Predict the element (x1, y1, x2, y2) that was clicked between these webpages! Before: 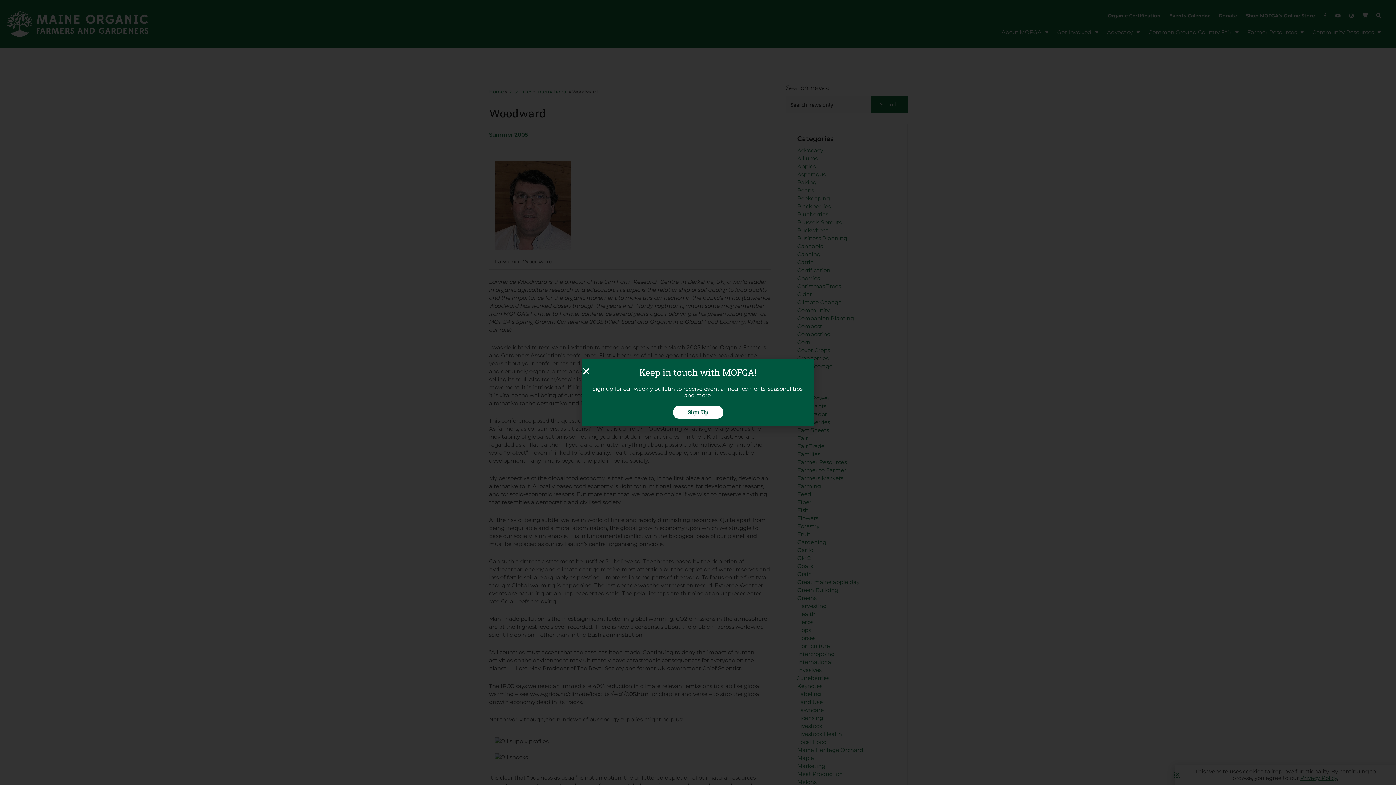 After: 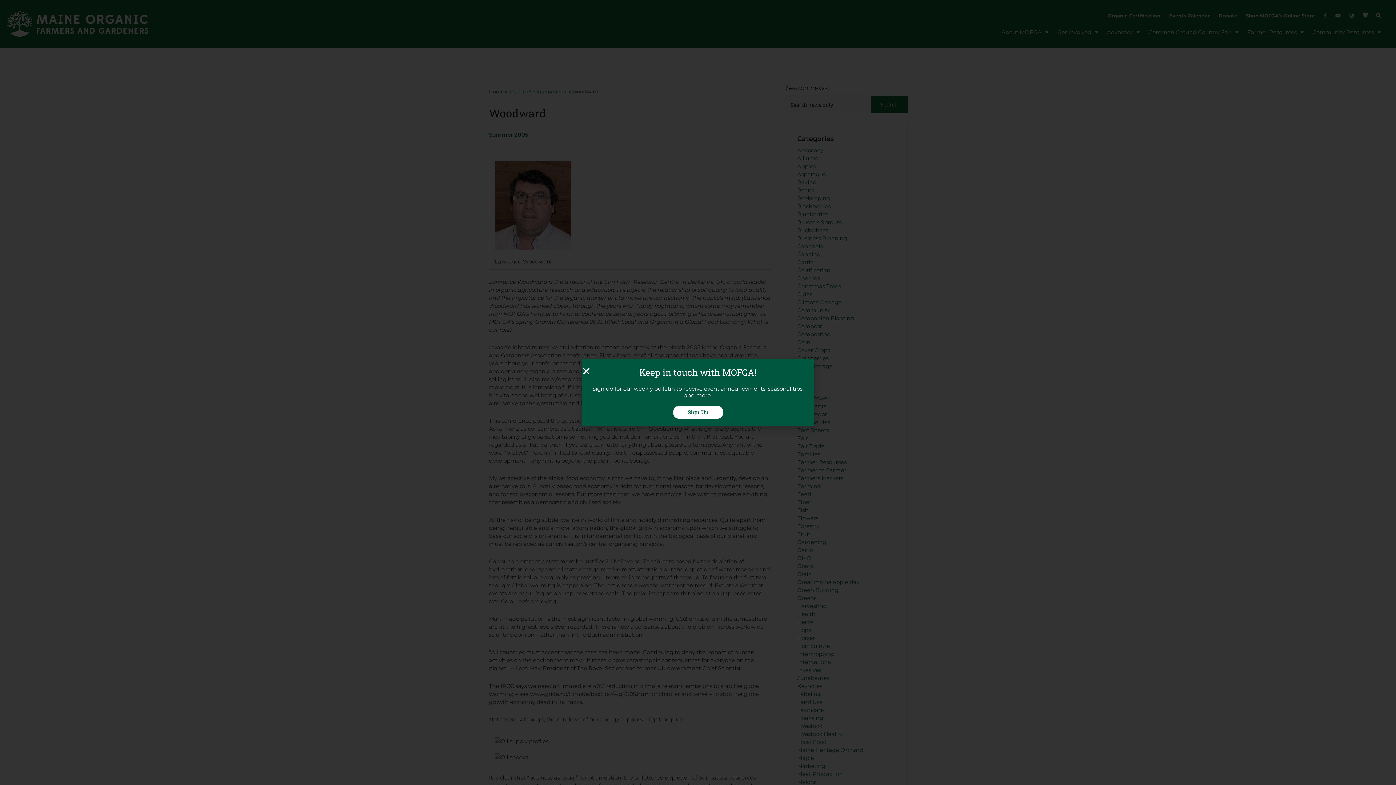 Action: label: Sign Up bbox: (673, 406, 723, 418)